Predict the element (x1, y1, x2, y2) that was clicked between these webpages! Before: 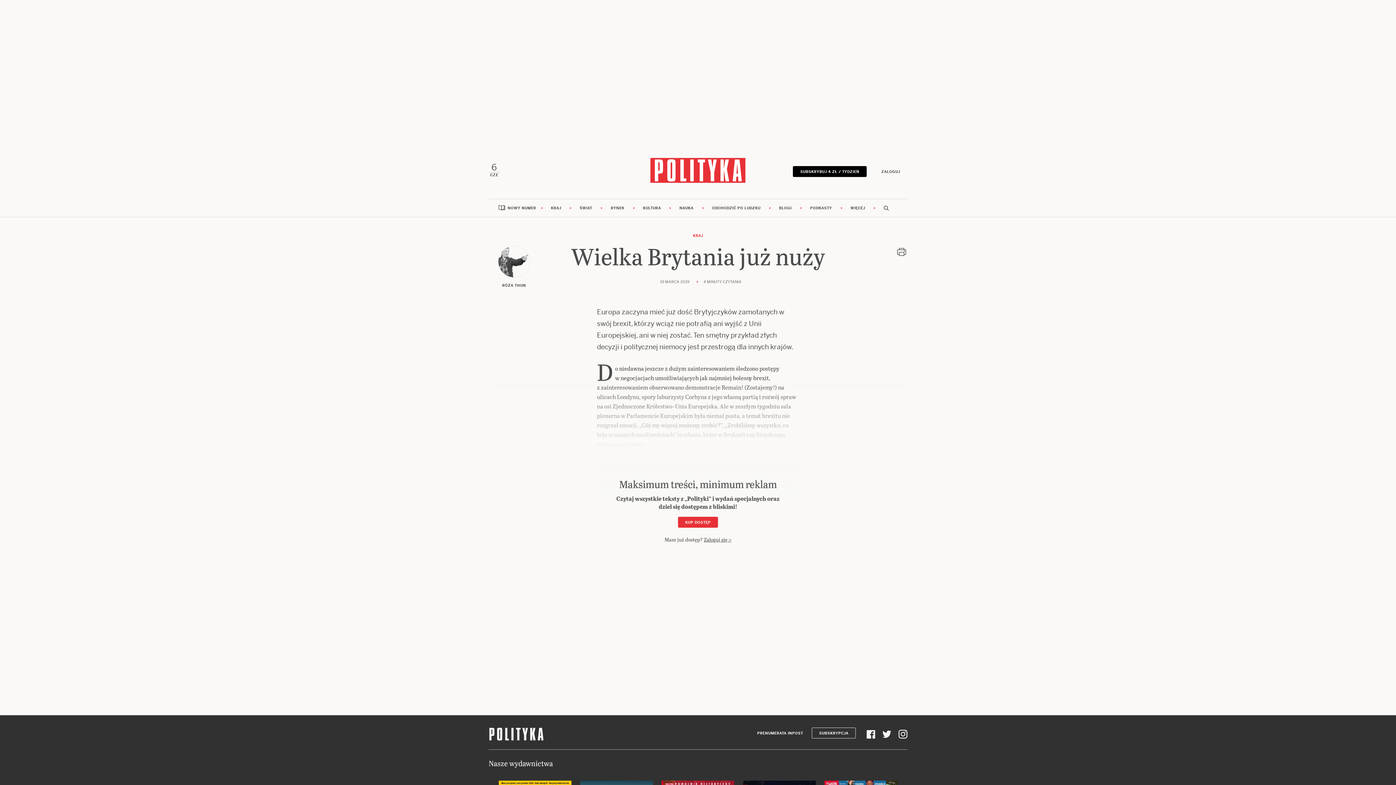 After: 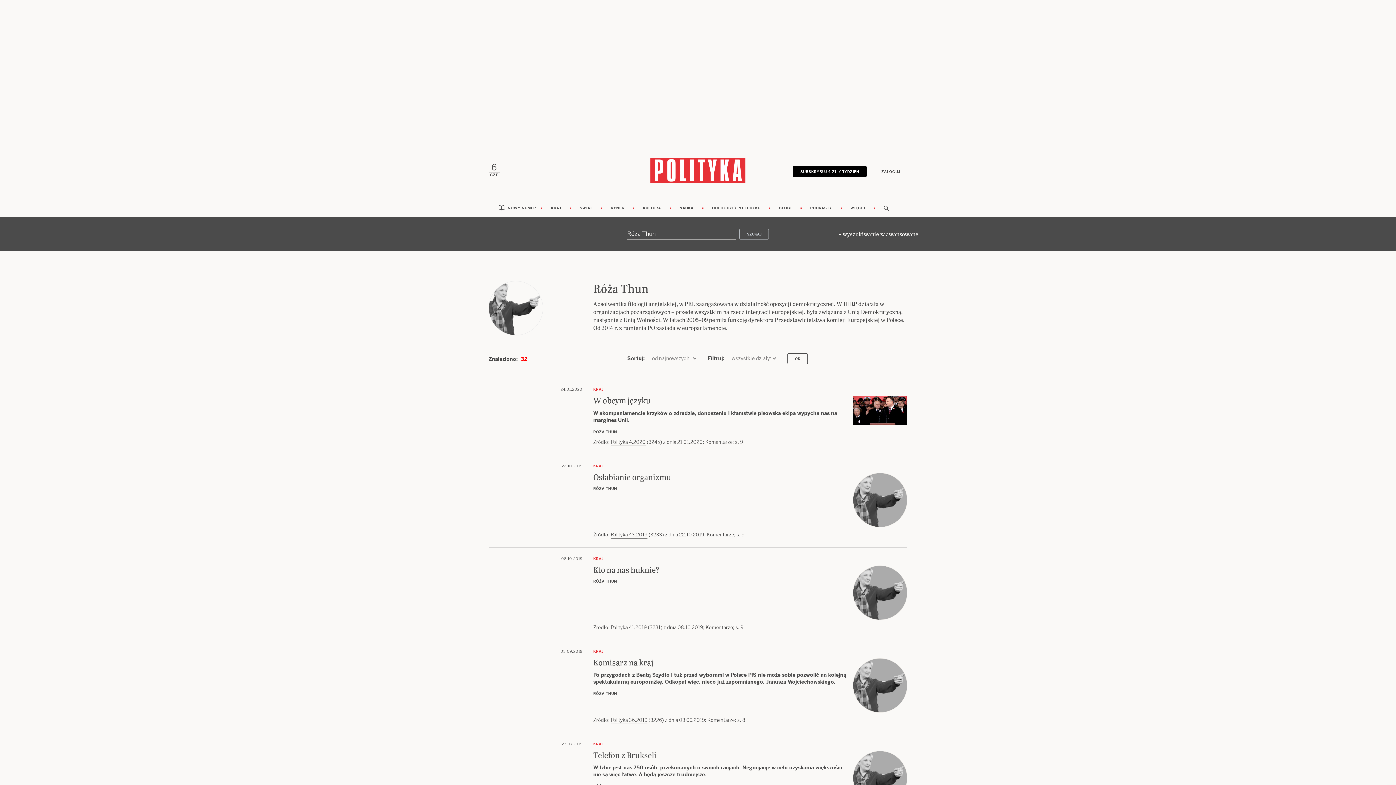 Action: label: RÓŻA THUN bbox: (488, 245, 539, 288)